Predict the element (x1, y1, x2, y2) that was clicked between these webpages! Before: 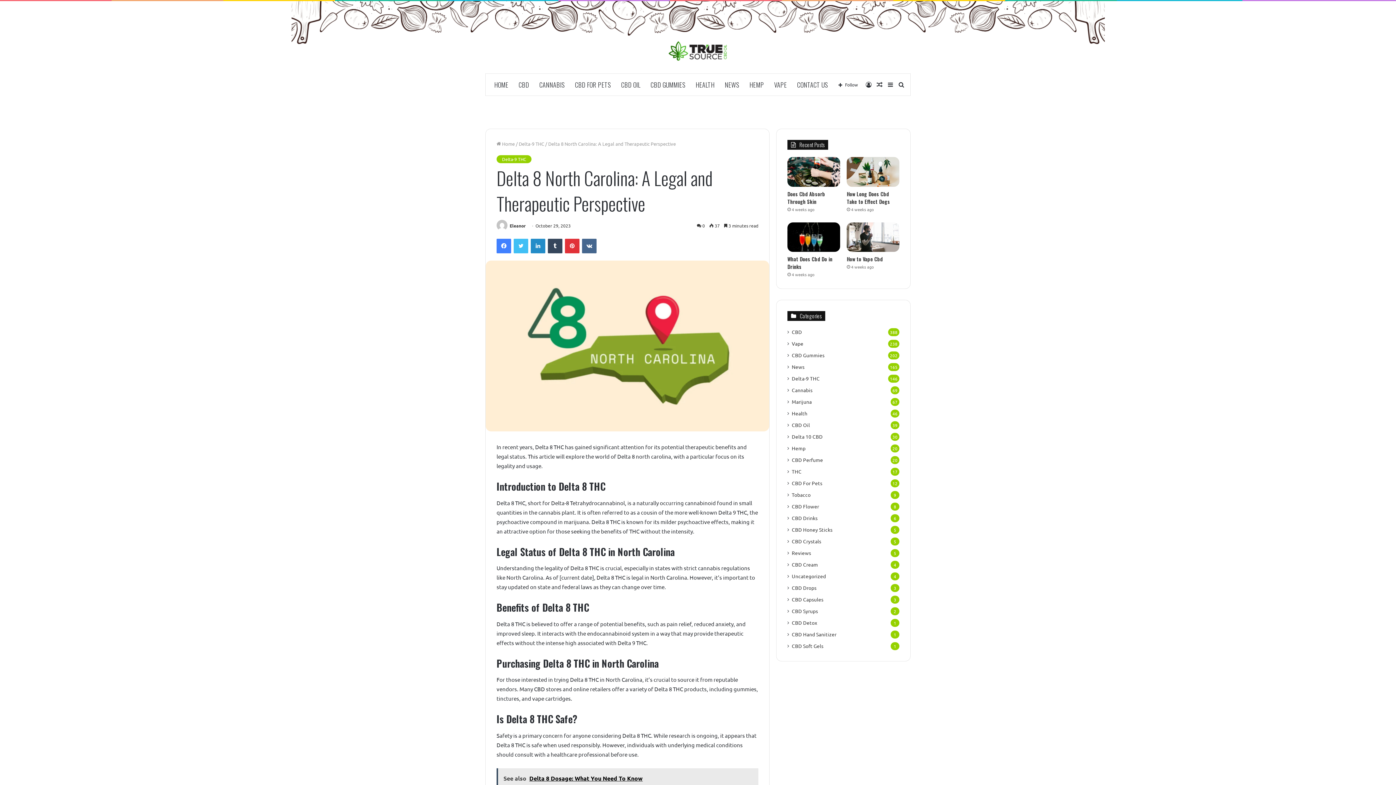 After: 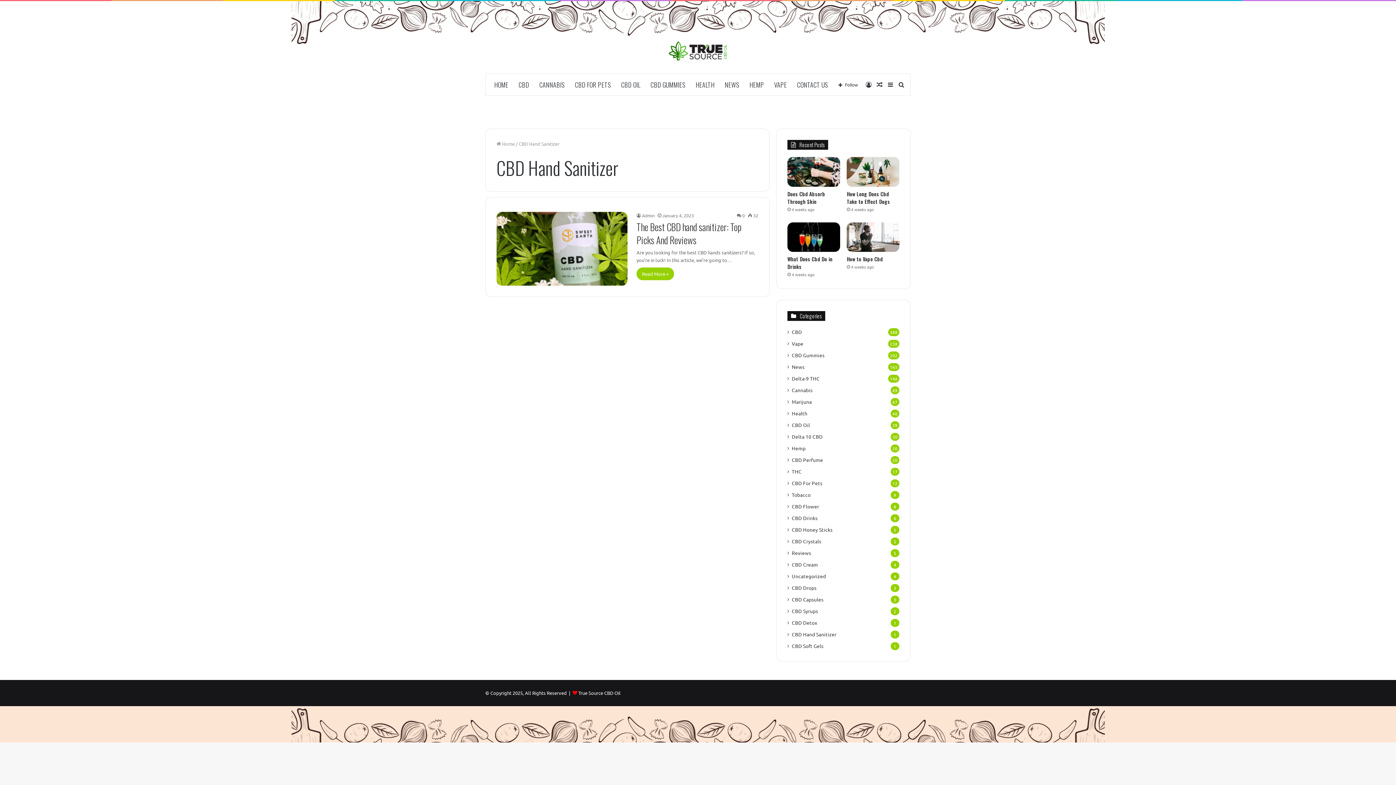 Action: bbox: (792, 631, 836, 638) label: CBD Hand Sanitizer